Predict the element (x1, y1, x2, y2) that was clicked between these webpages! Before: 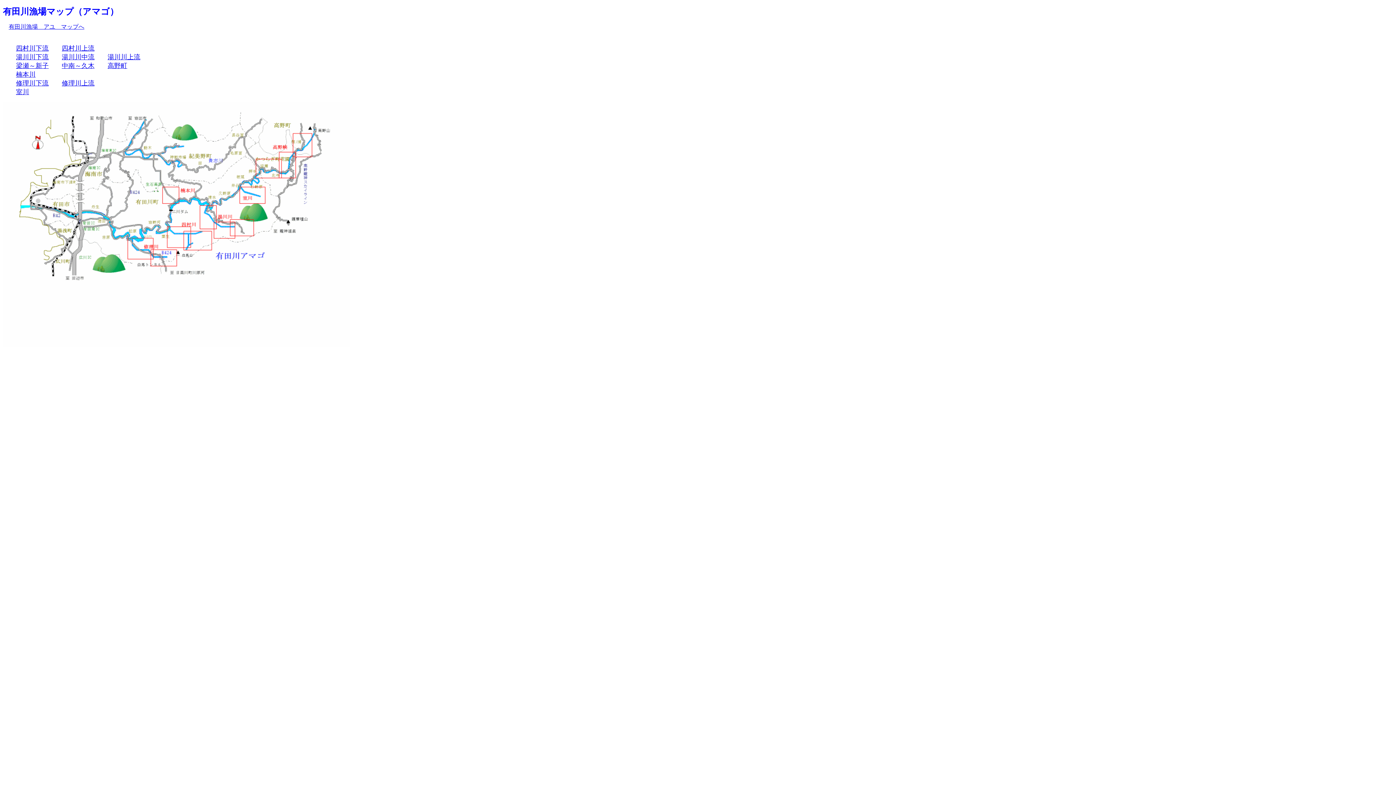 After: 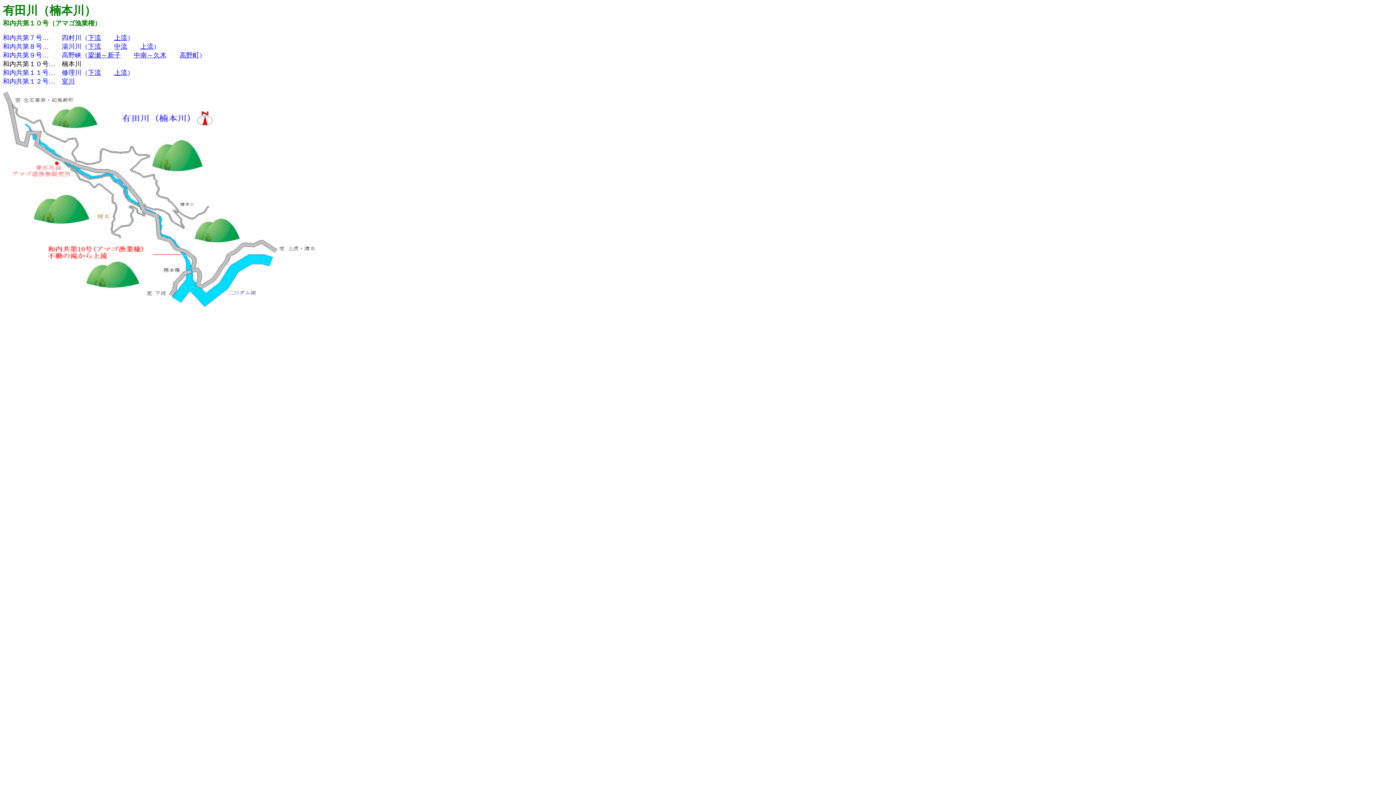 Action: bbox: (16, 70, 35, 78) label: 楠本川